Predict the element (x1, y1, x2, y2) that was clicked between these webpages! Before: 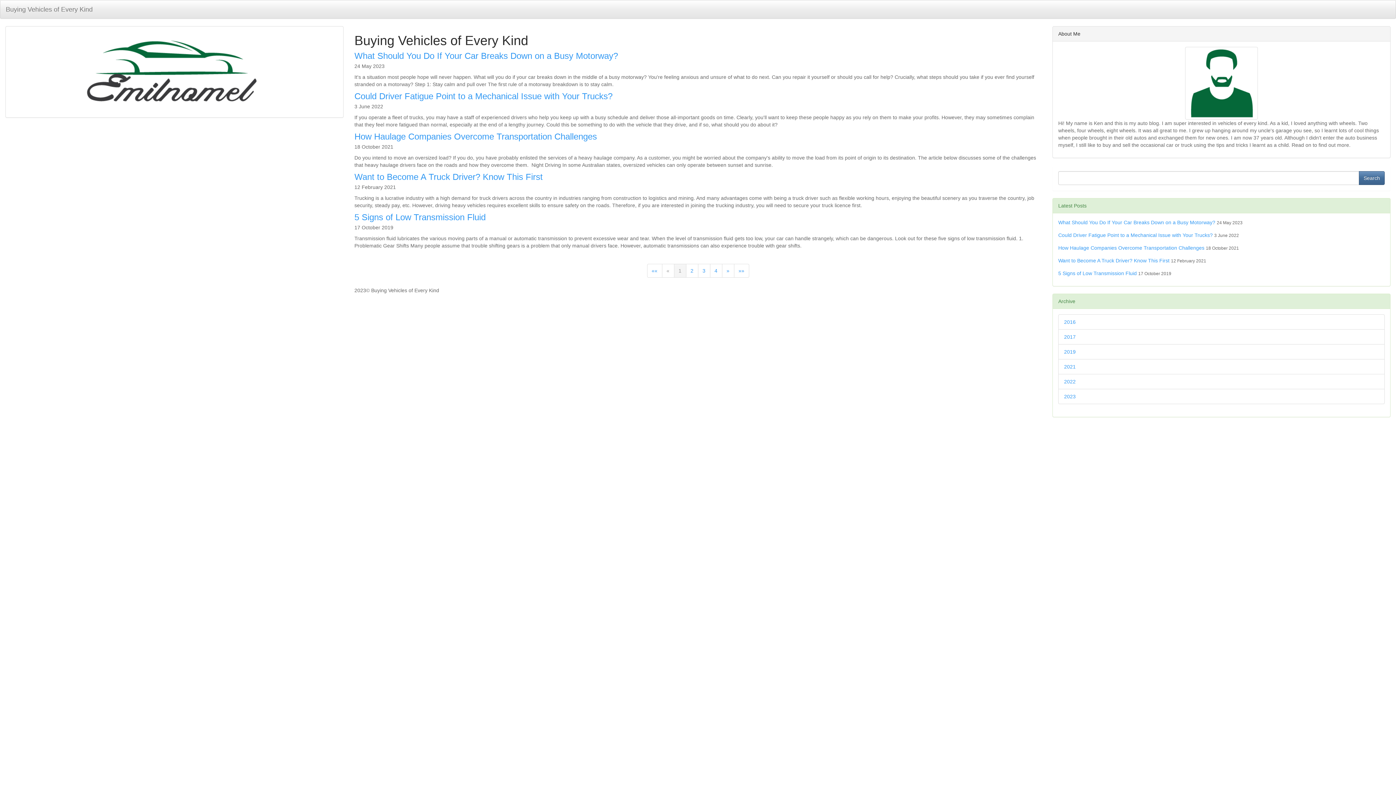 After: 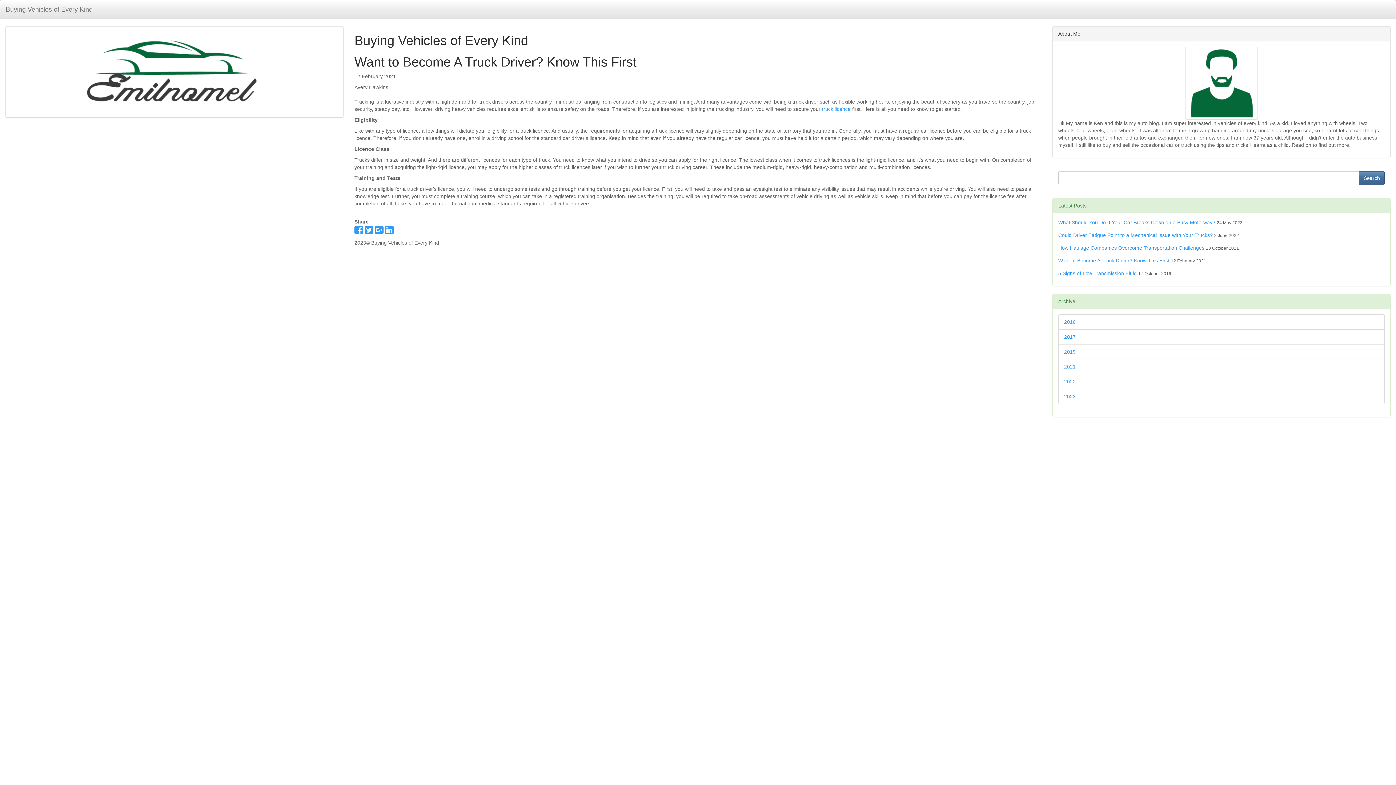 Action: bbox: (354, 172, 542, 181) label: Want to Become A Truck Driver? Know This First